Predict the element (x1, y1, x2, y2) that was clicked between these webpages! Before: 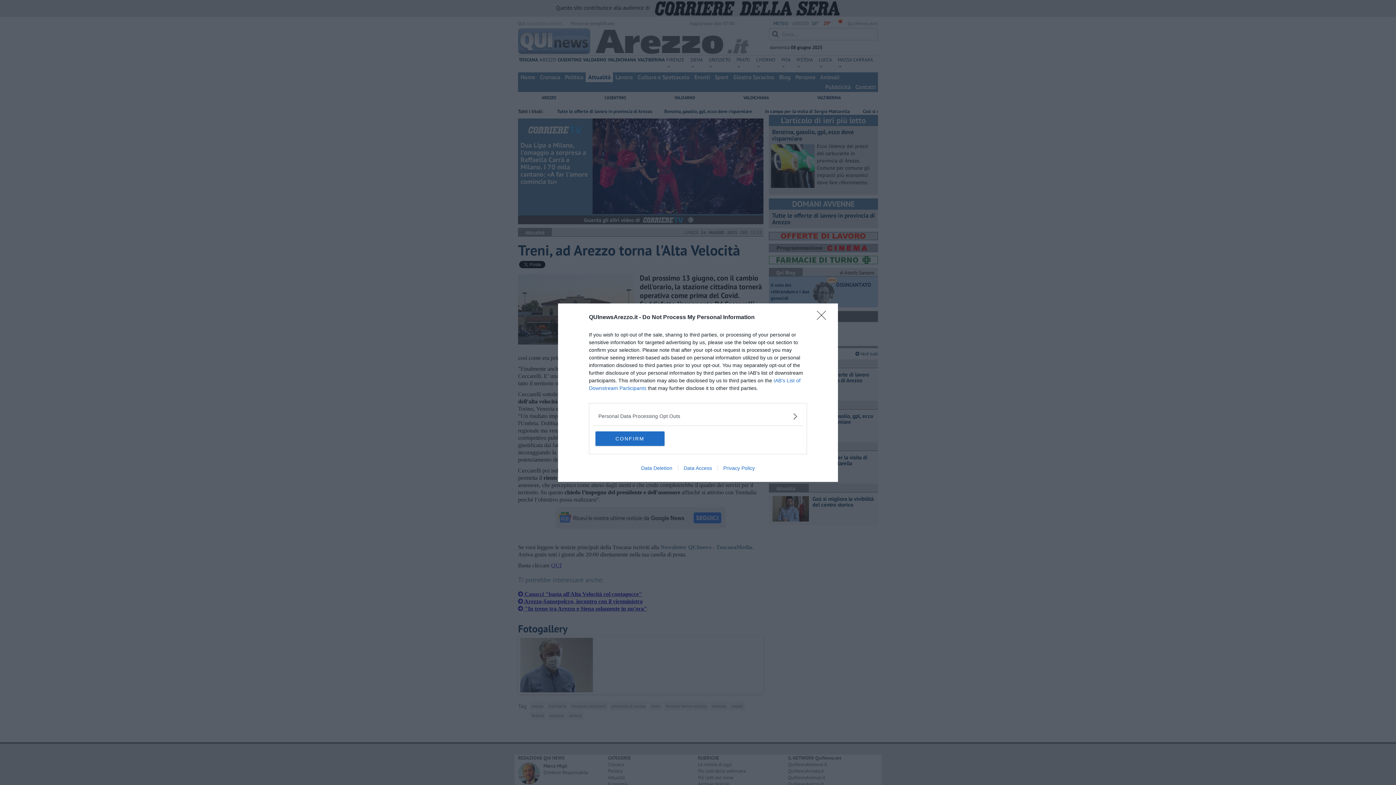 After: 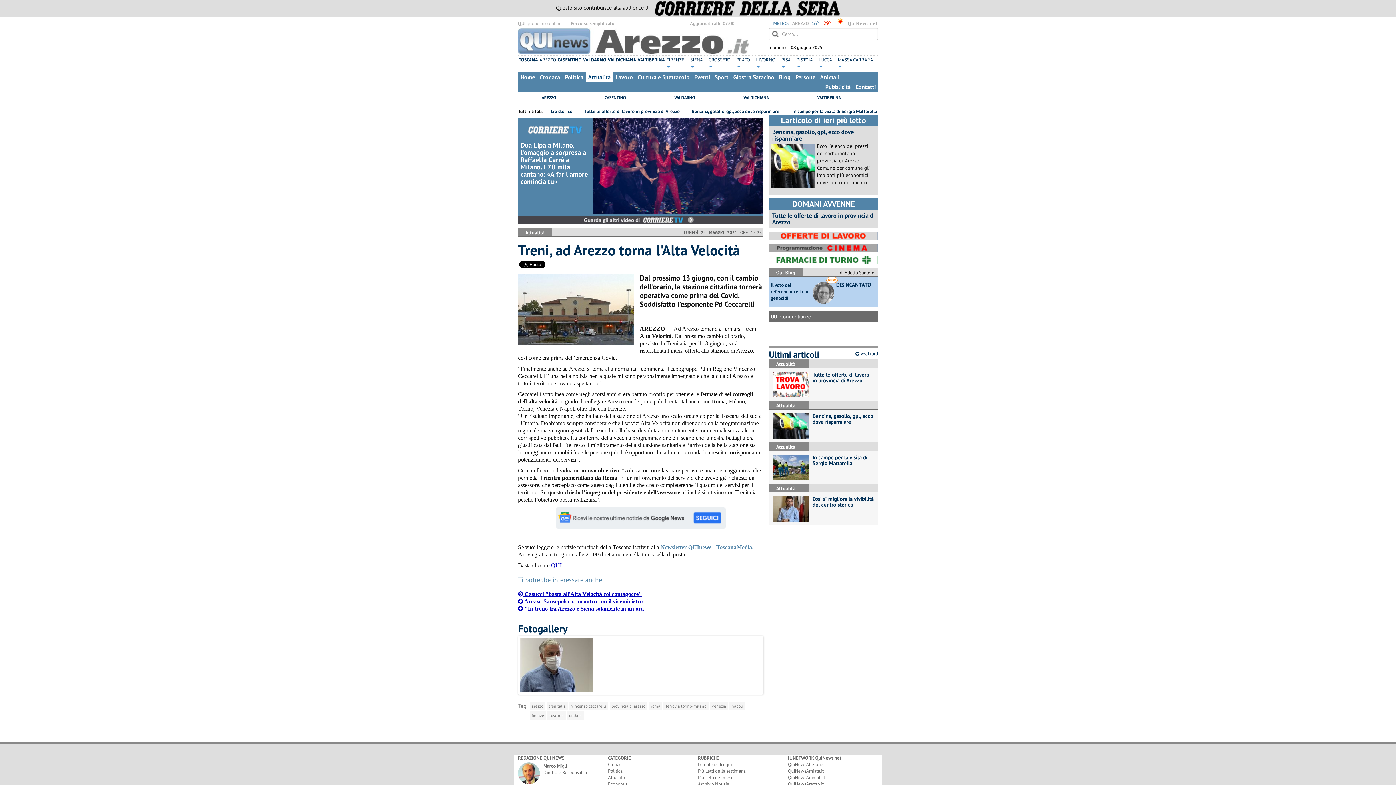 Action: bbox: (817, 310, 830, 324) label: Close